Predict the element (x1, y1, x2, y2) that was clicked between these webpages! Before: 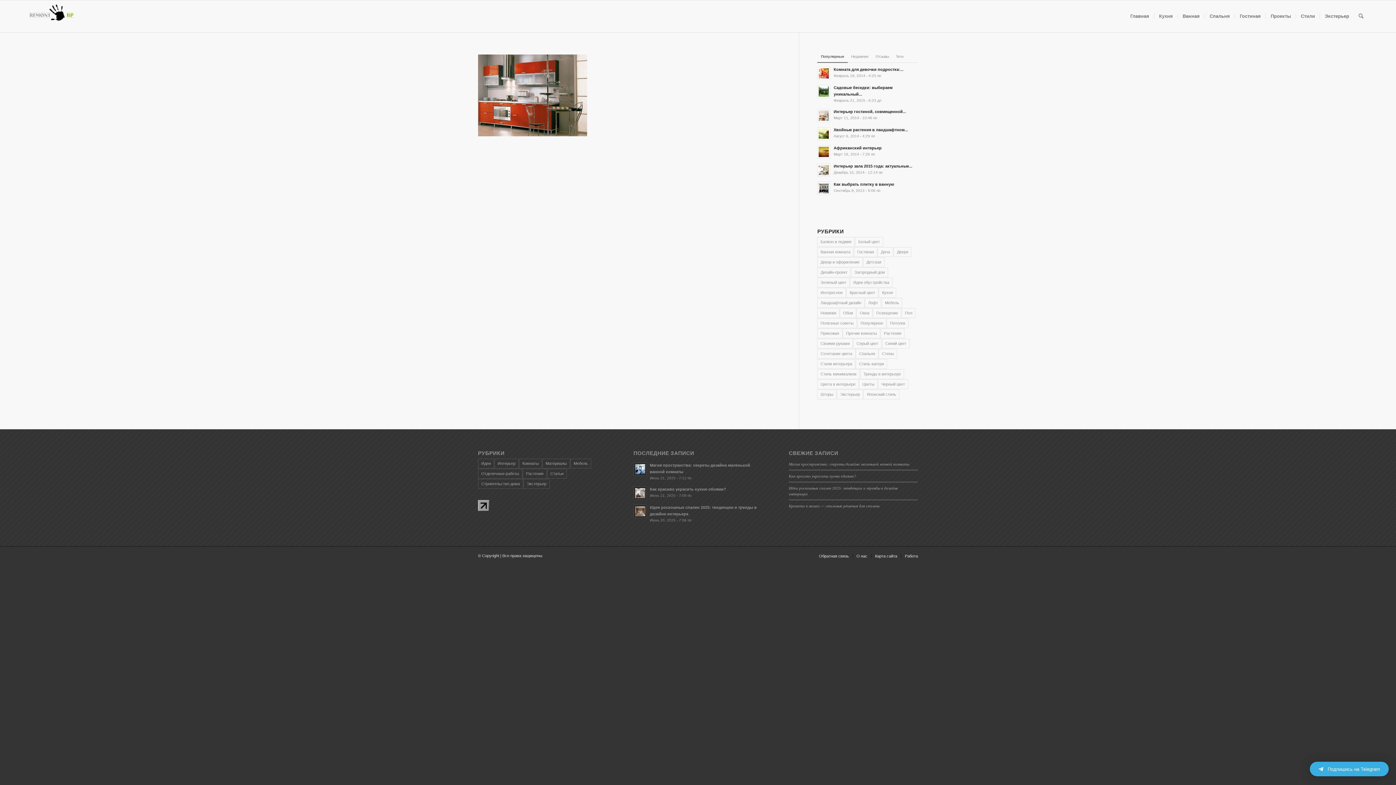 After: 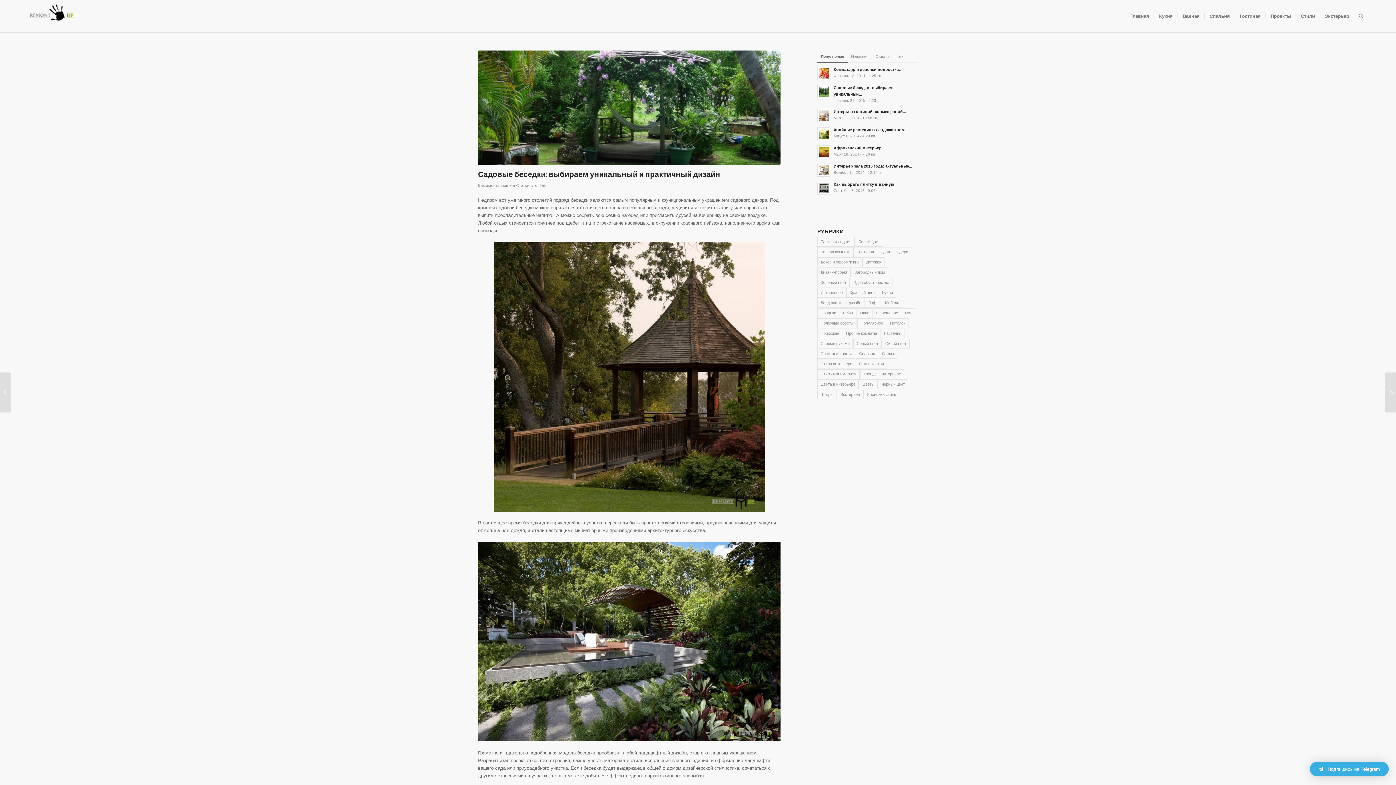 Action: label: Садовые беседки: выбираем уникальный...
Февраль 21, 2015 - 6:23 дп bbox: (817, 83, 918, 104)